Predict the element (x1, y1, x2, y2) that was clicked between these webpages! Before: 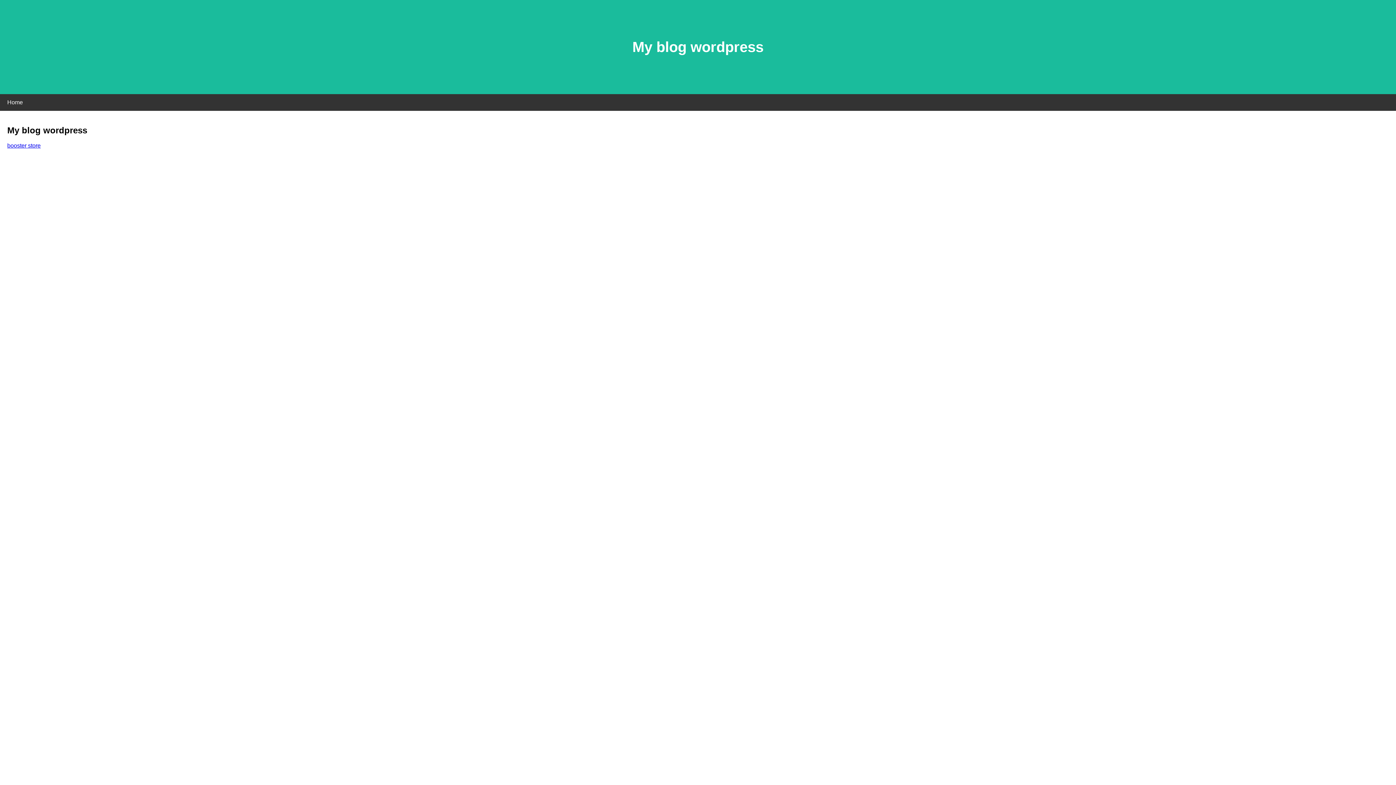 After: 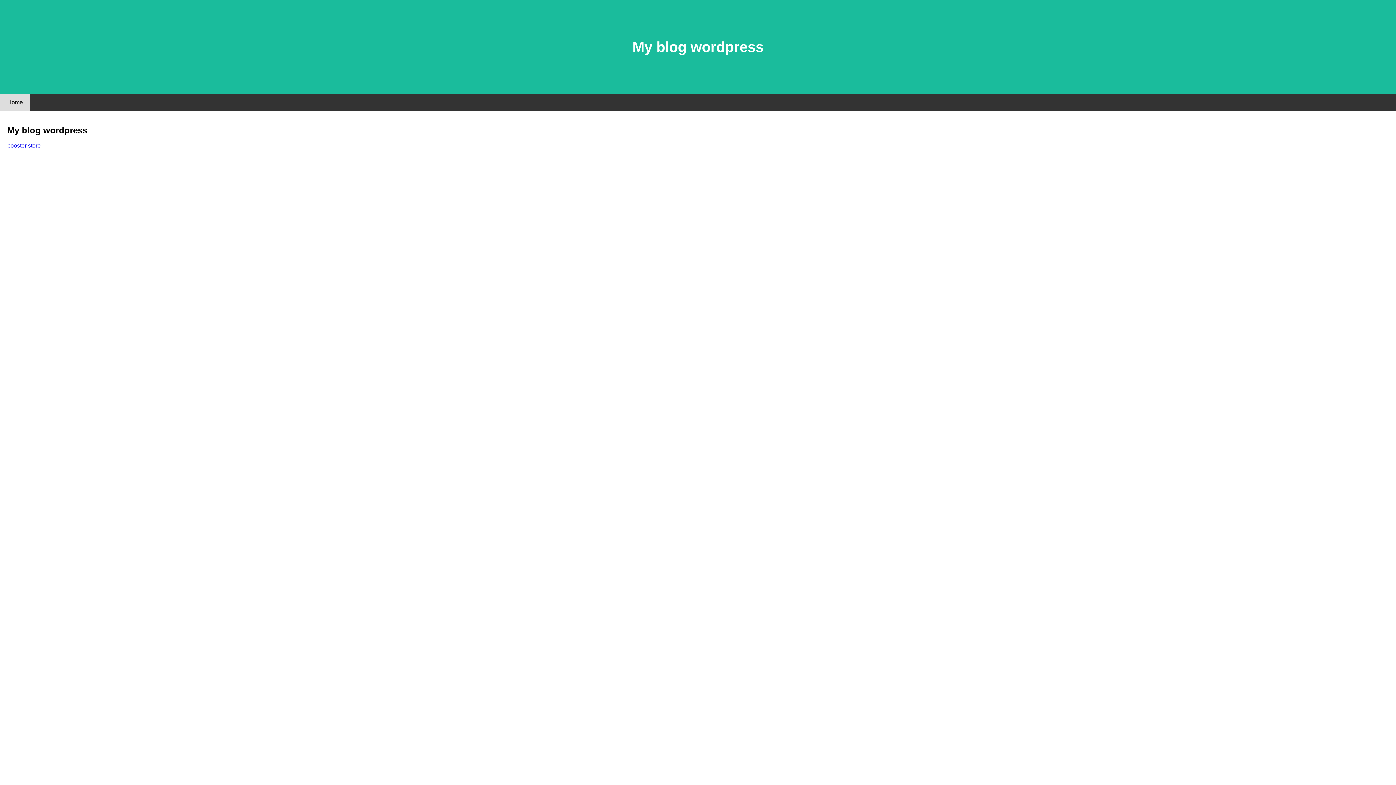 Action: bbox: (0, 94, 30, 110) label: Home